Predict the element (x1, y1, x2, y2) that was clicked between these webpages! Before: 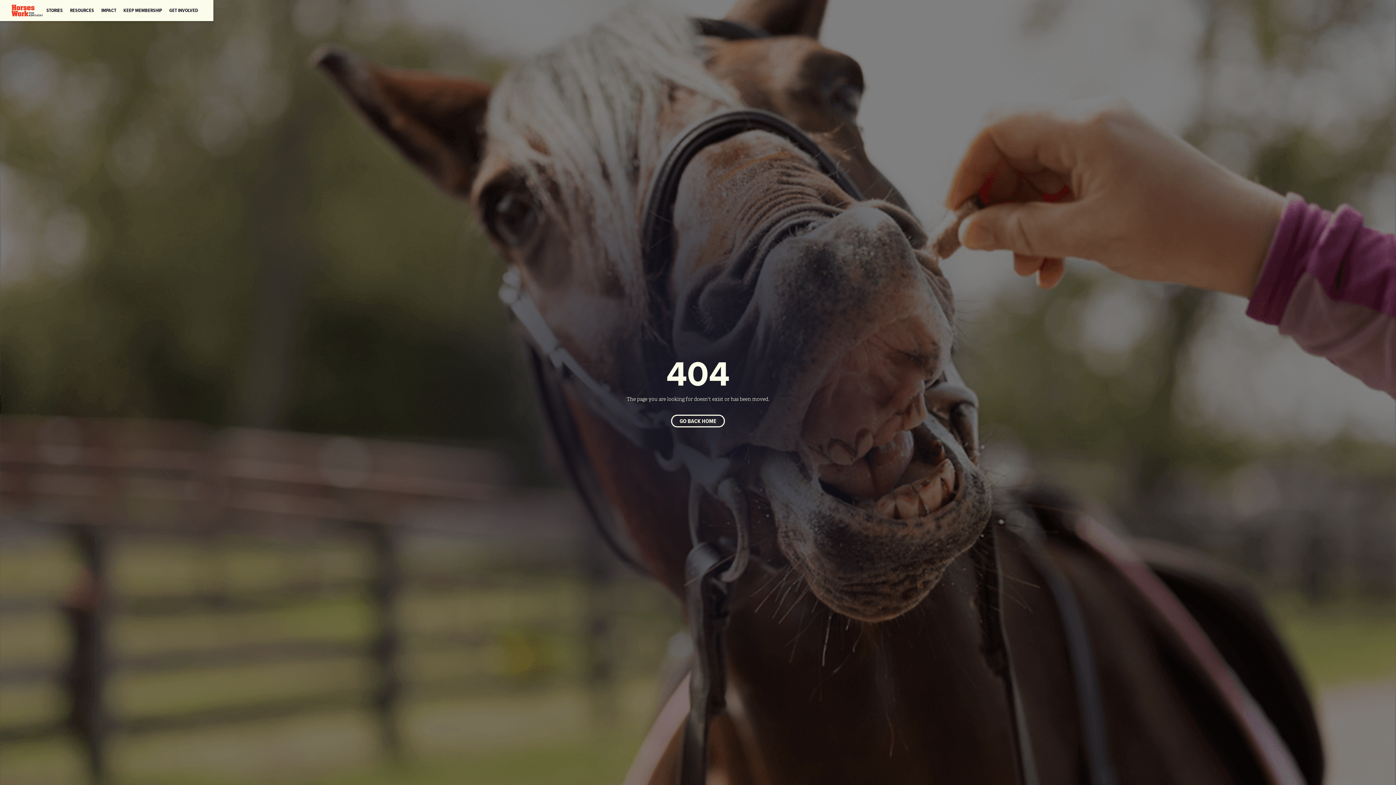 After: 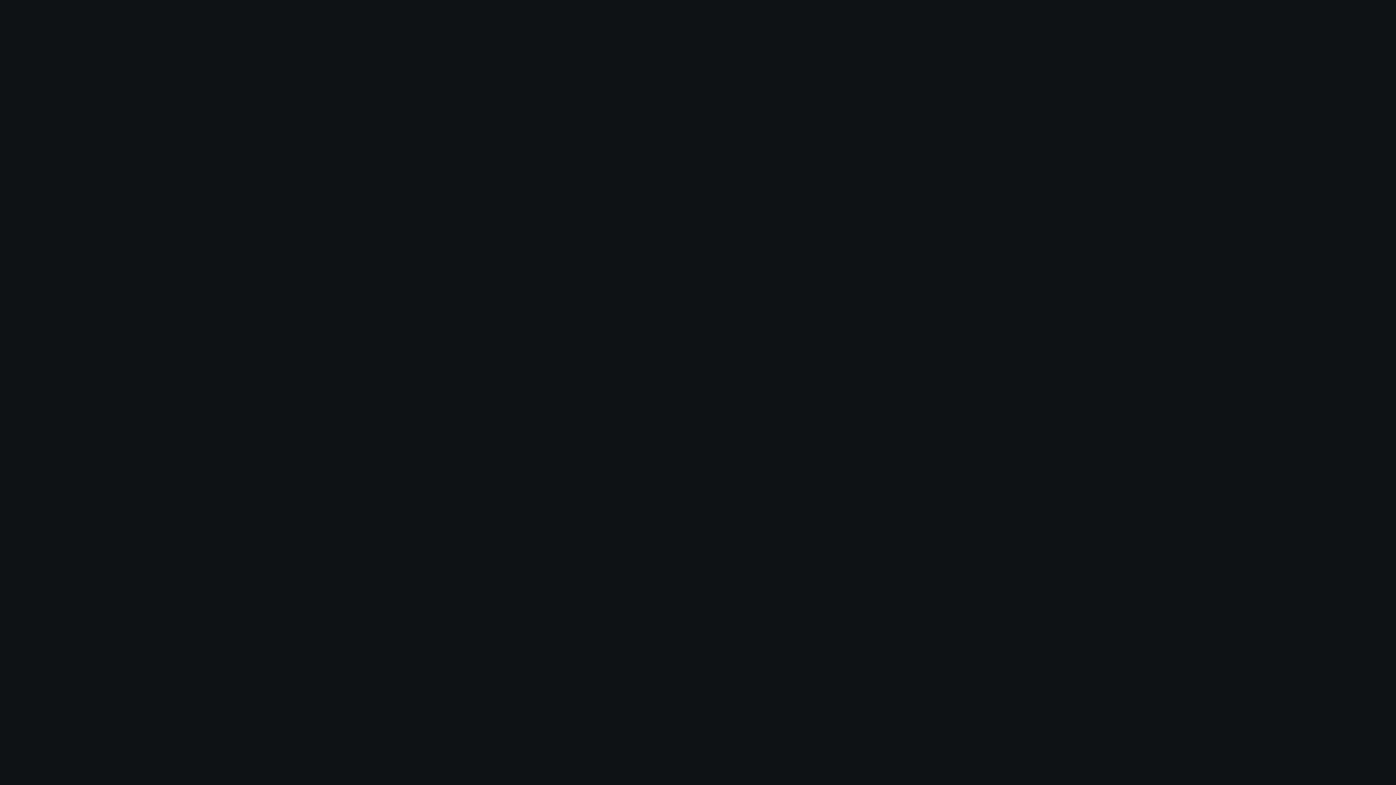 Action: label: RESOURCES bbox: (66, 4, 97, 16)